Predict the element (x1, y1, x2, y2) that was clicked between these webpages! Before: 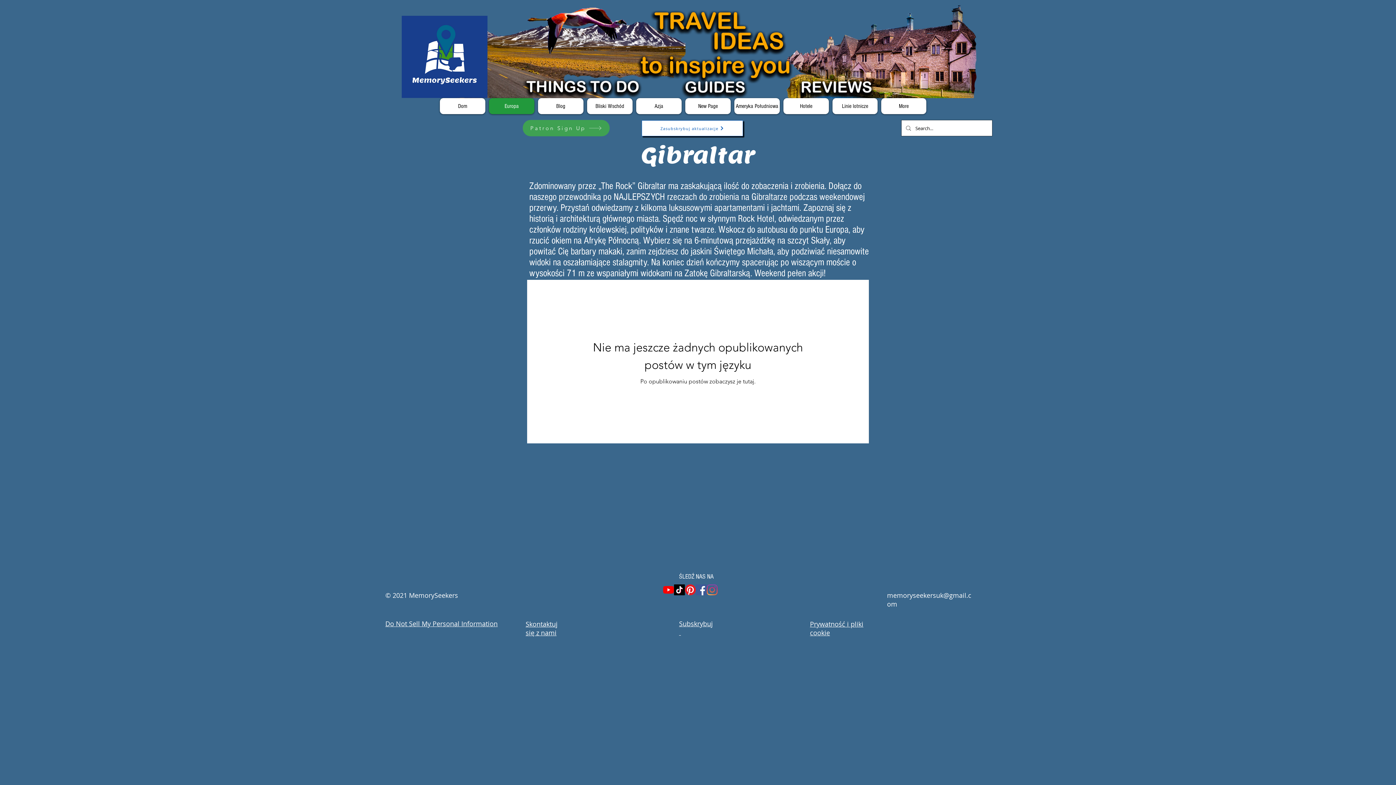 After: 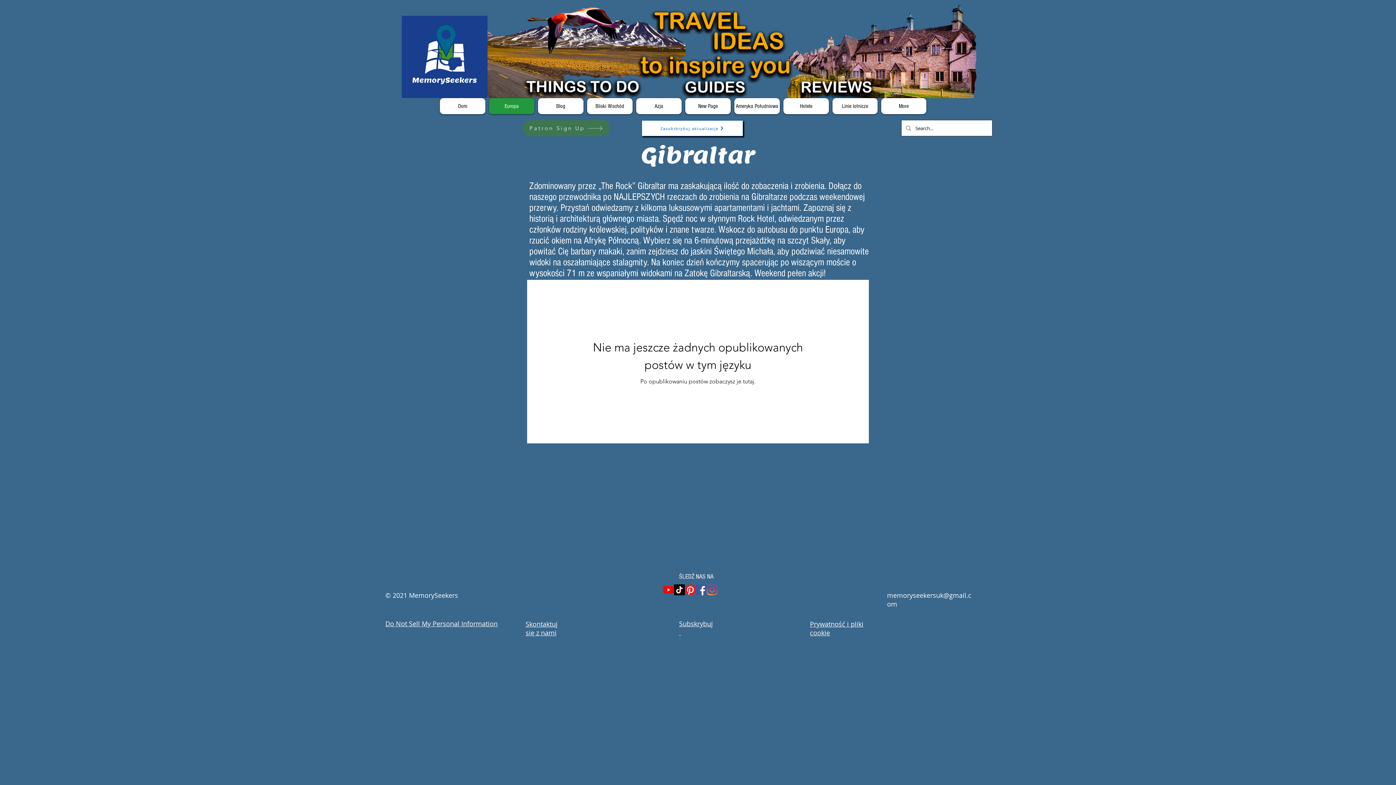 Action: label: Patron Sign Up bbox: (522, 120, 609, 136)